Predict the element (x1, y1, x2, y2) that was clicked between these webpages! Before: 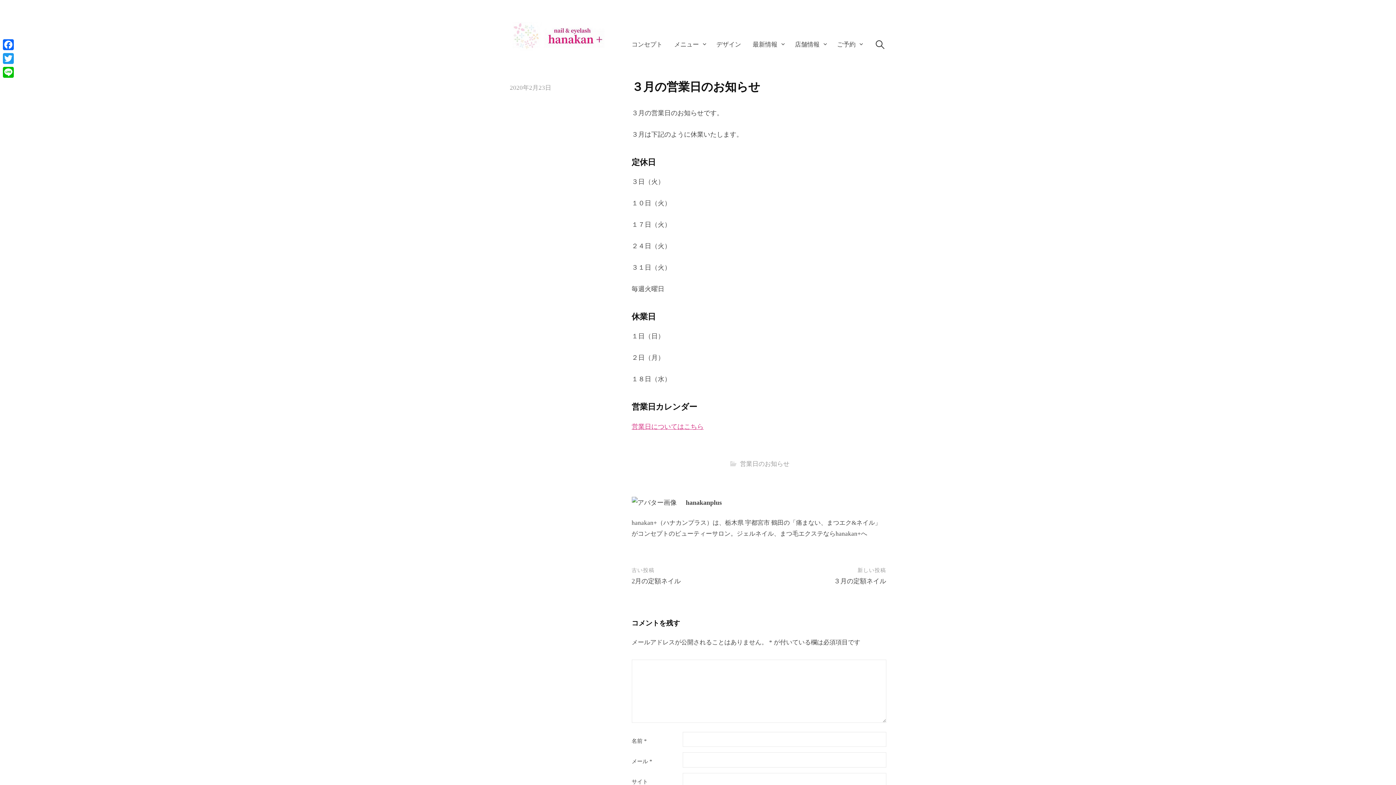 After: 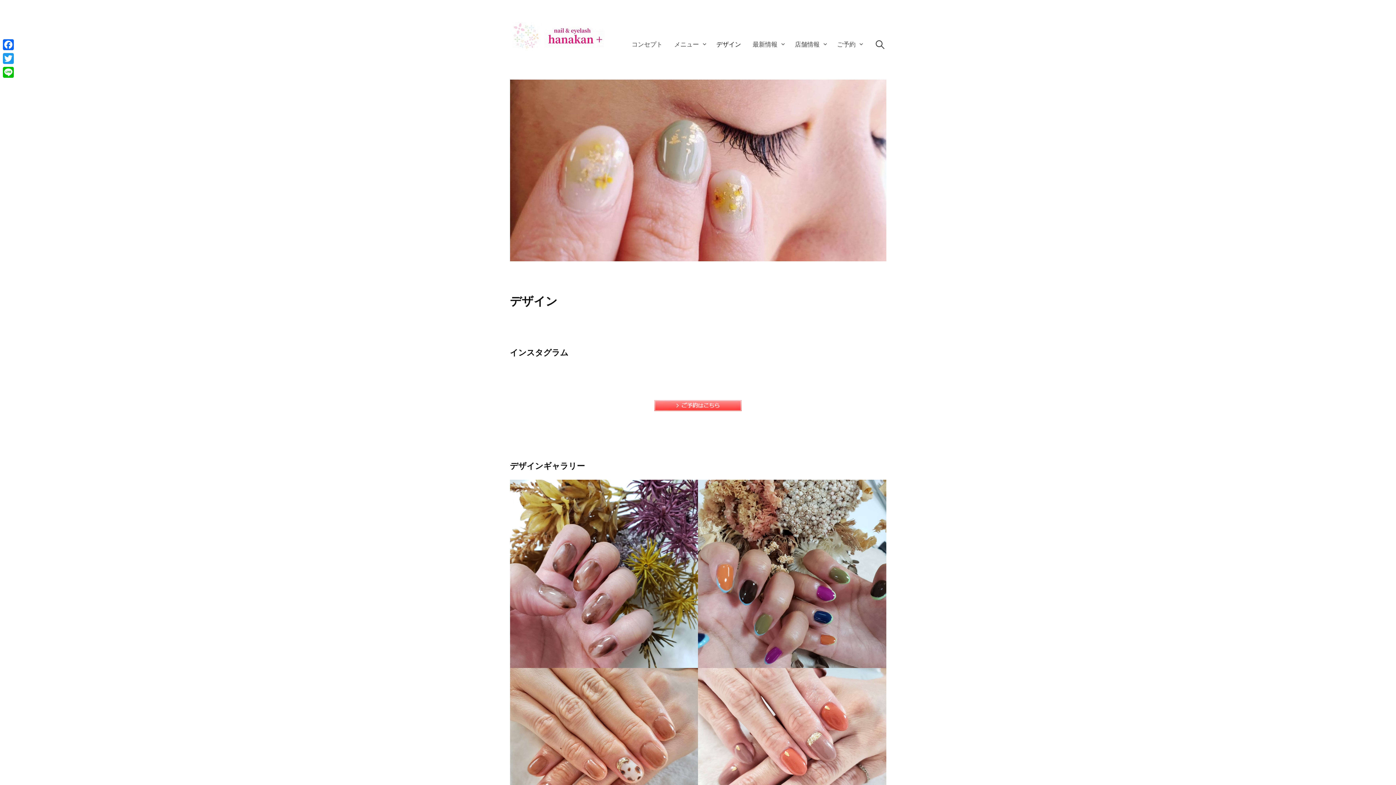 Action: bbox: (710, 35, 747, 54) label: デザイン